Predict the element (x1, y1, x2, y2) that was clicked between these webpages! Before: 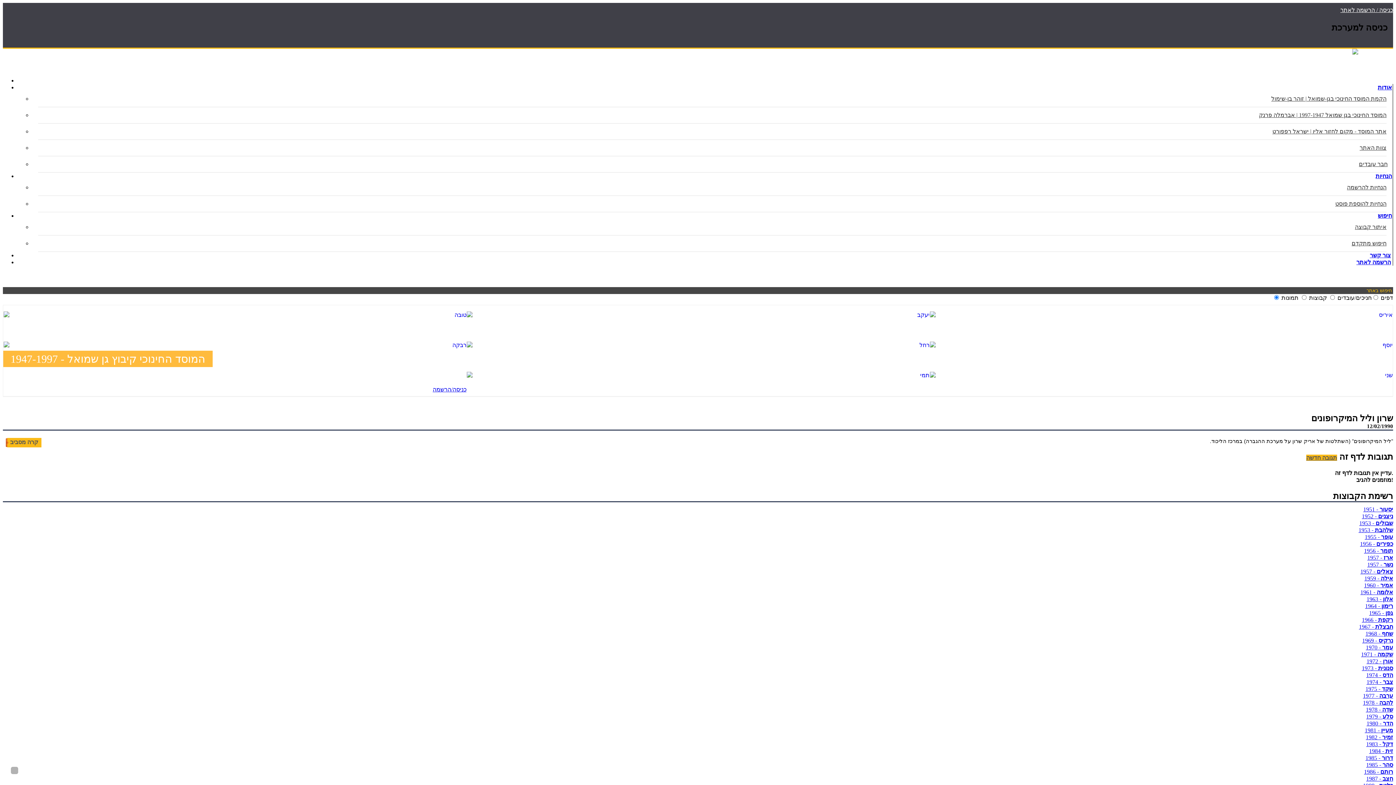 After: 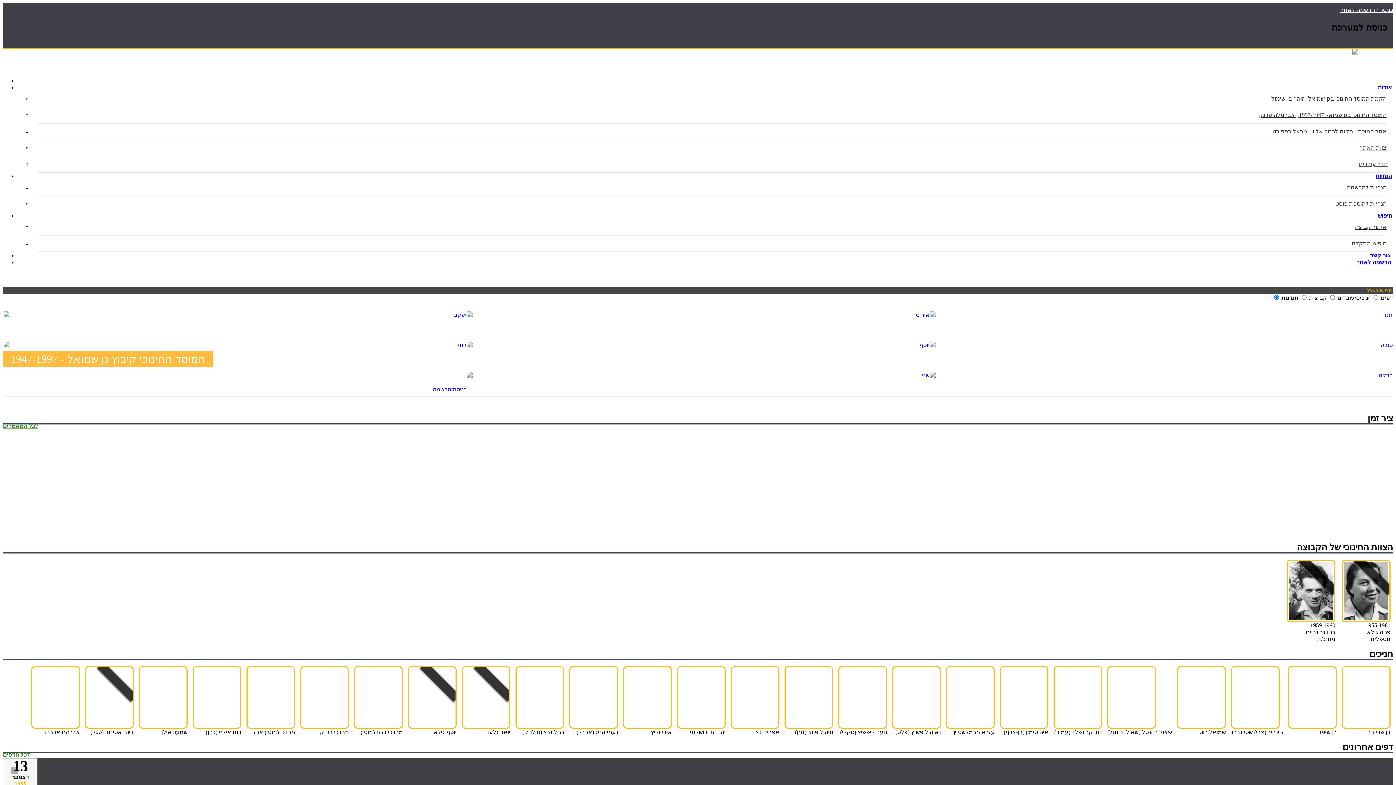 Action: bbox: (1360, 589, 1393, 595) label: 1961 - אלומה